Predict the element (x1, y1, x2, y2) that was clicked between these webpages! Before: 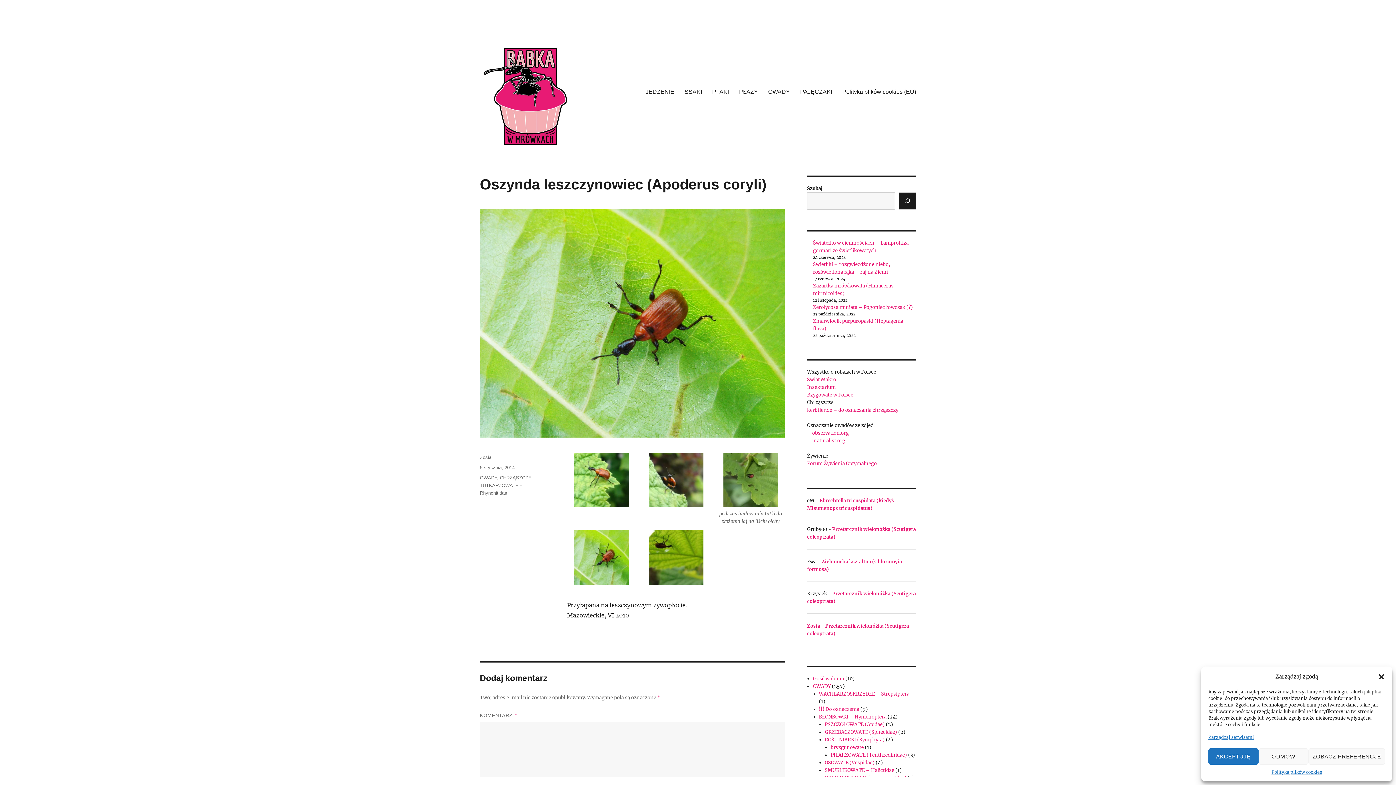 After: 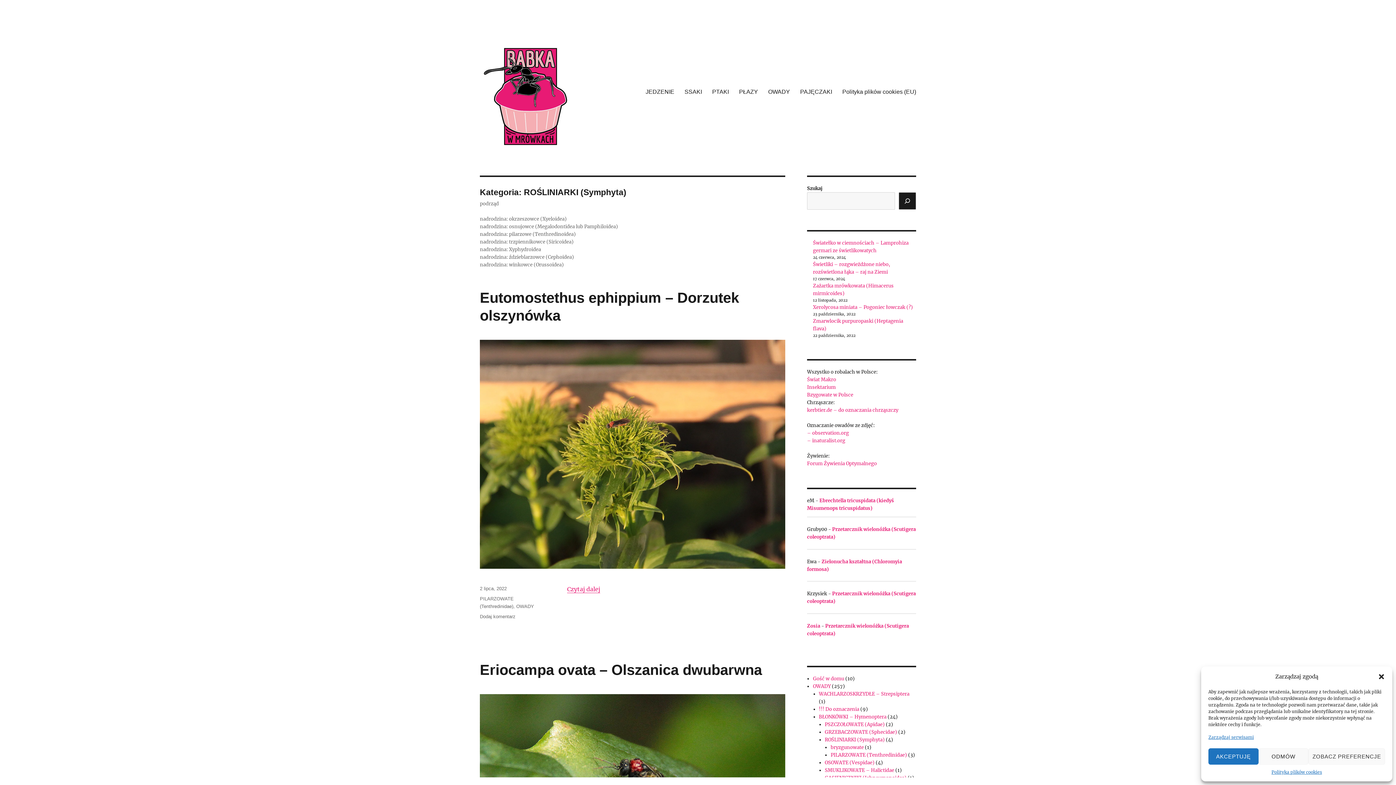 Action: label: ROŚLINIARKI (Symphyta) bbox: (825, 737, 885, 743)